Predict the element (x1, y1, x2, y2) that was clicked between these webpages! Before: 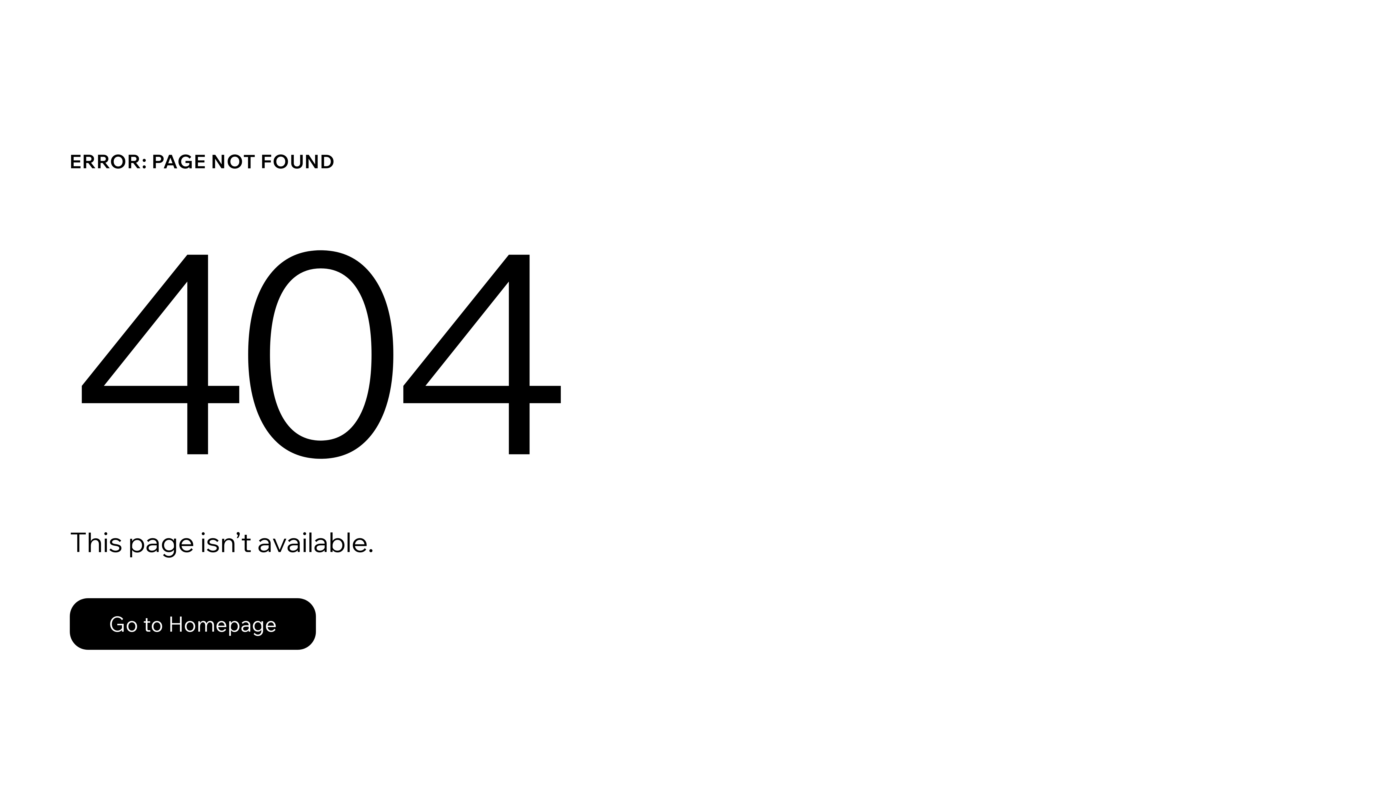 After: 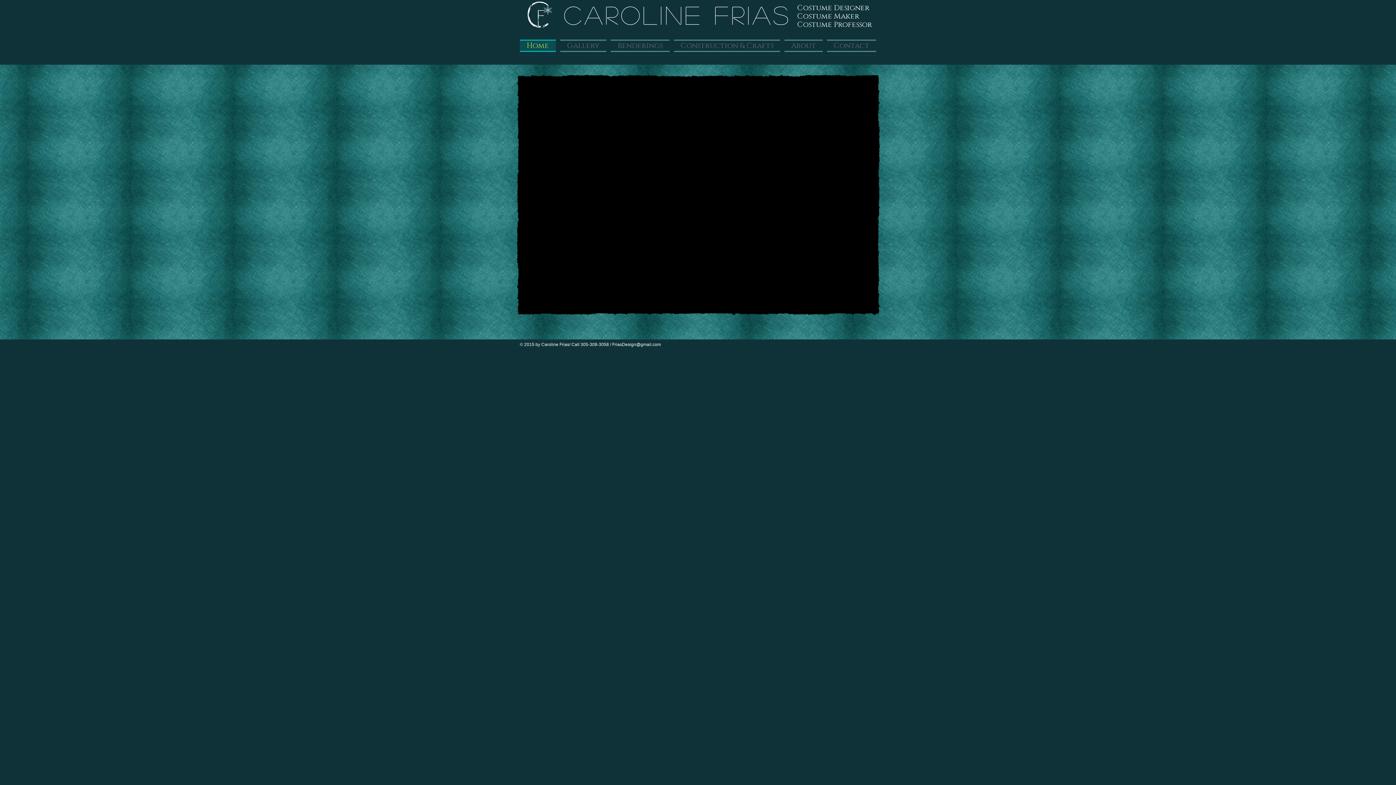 Action: bbox: (69, 582, 768, 659) label: Go to Homepage